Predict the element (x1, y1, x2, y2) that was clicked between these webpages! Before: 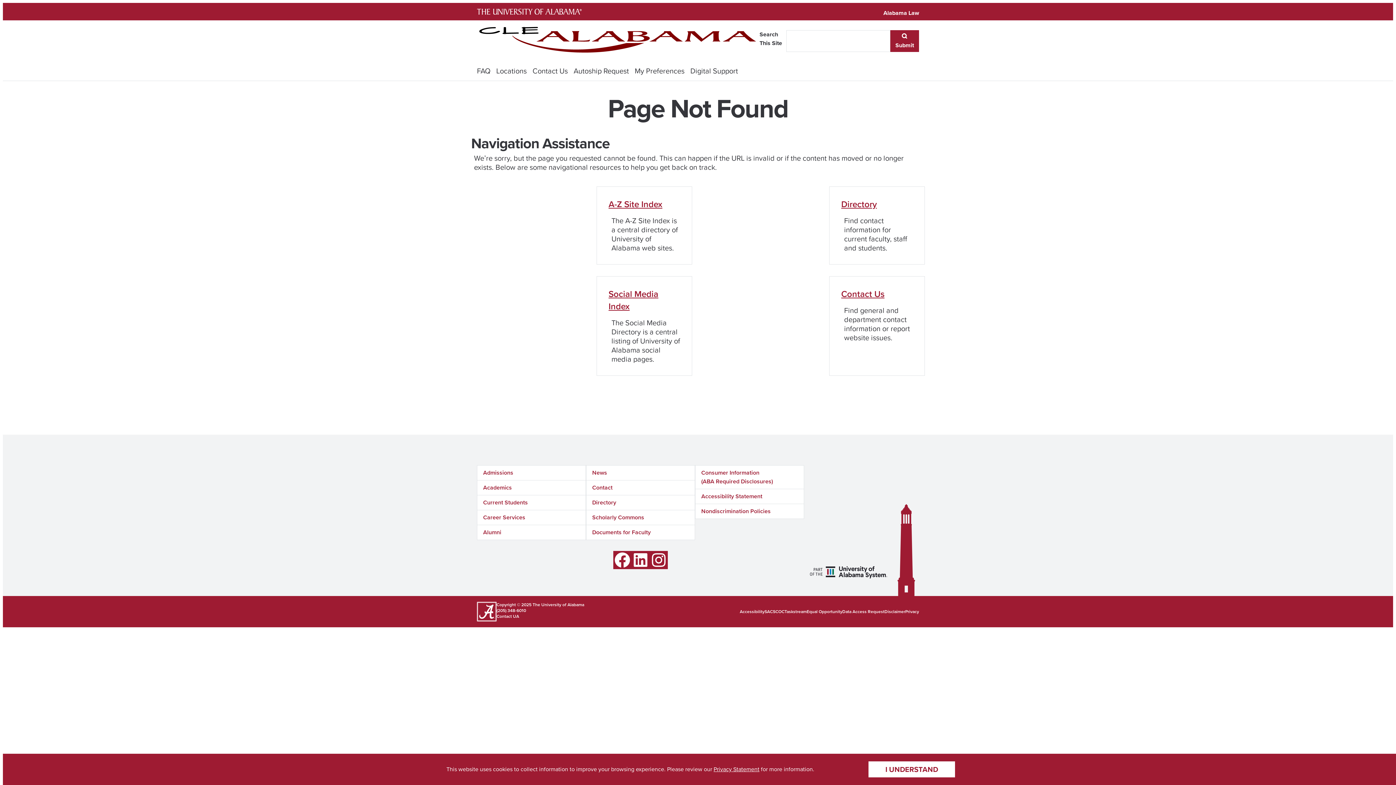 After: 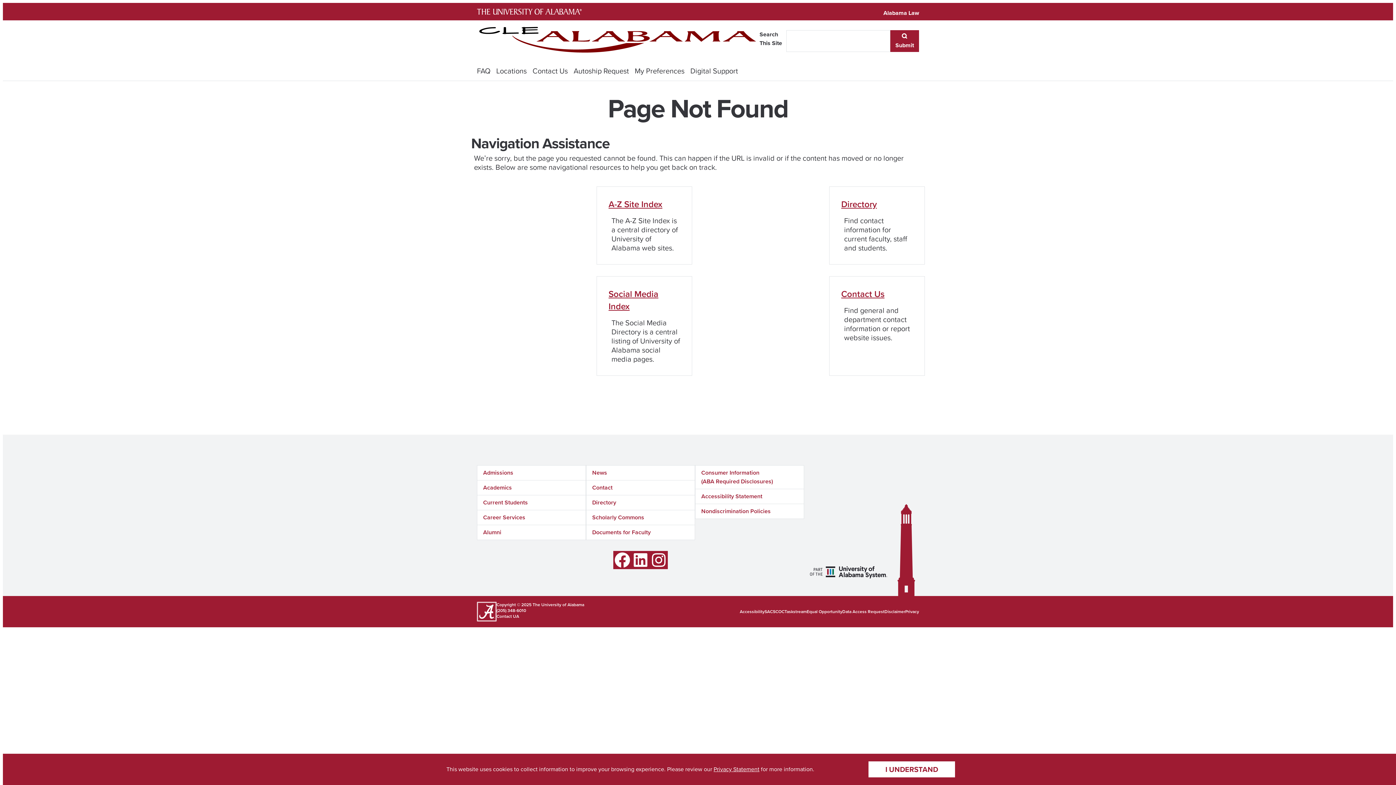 Action: label: Current Students bbox: (477, 495, 586, 510)